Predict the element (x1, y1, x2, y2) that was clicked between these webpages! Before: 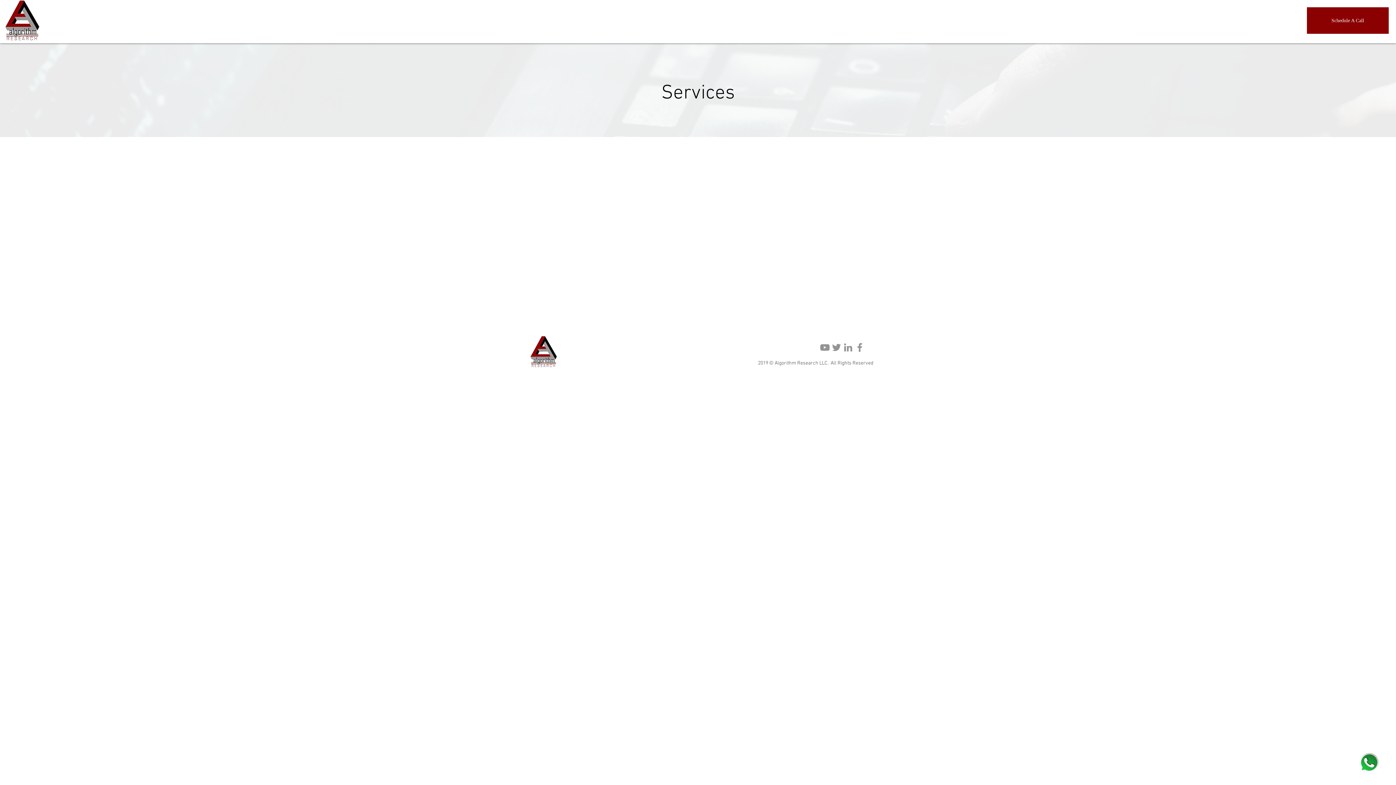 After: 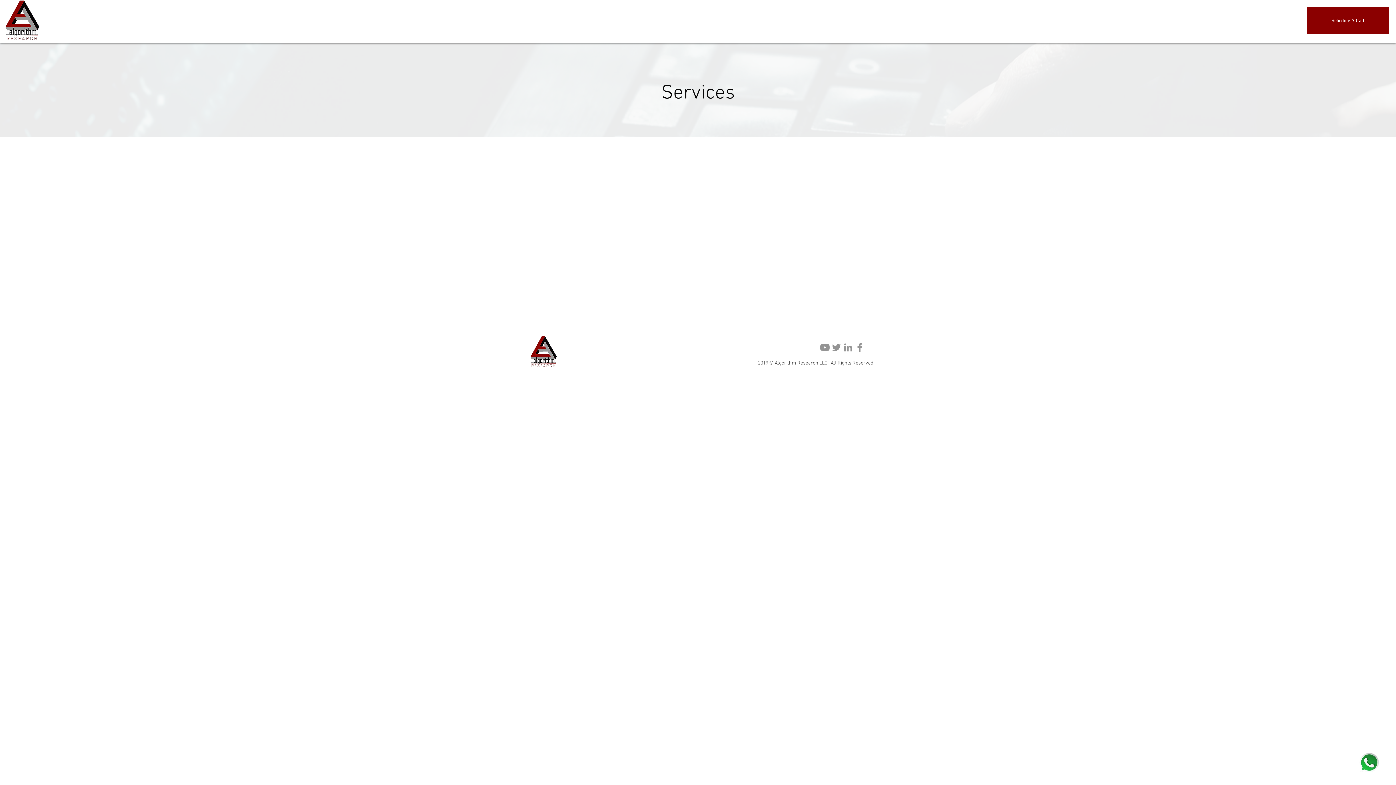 Action: label: Facebook Algorithm Research bbox: (854, 341, 865, 353)